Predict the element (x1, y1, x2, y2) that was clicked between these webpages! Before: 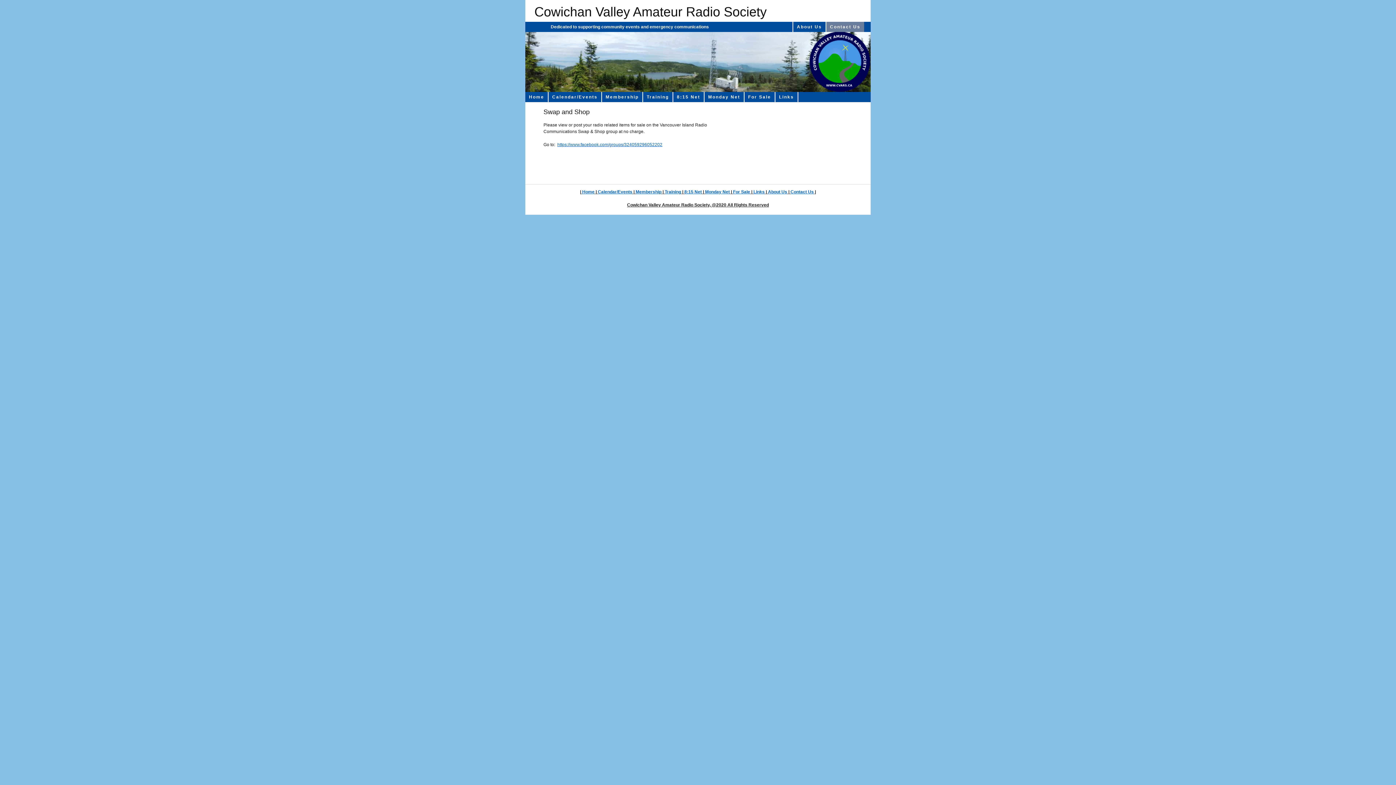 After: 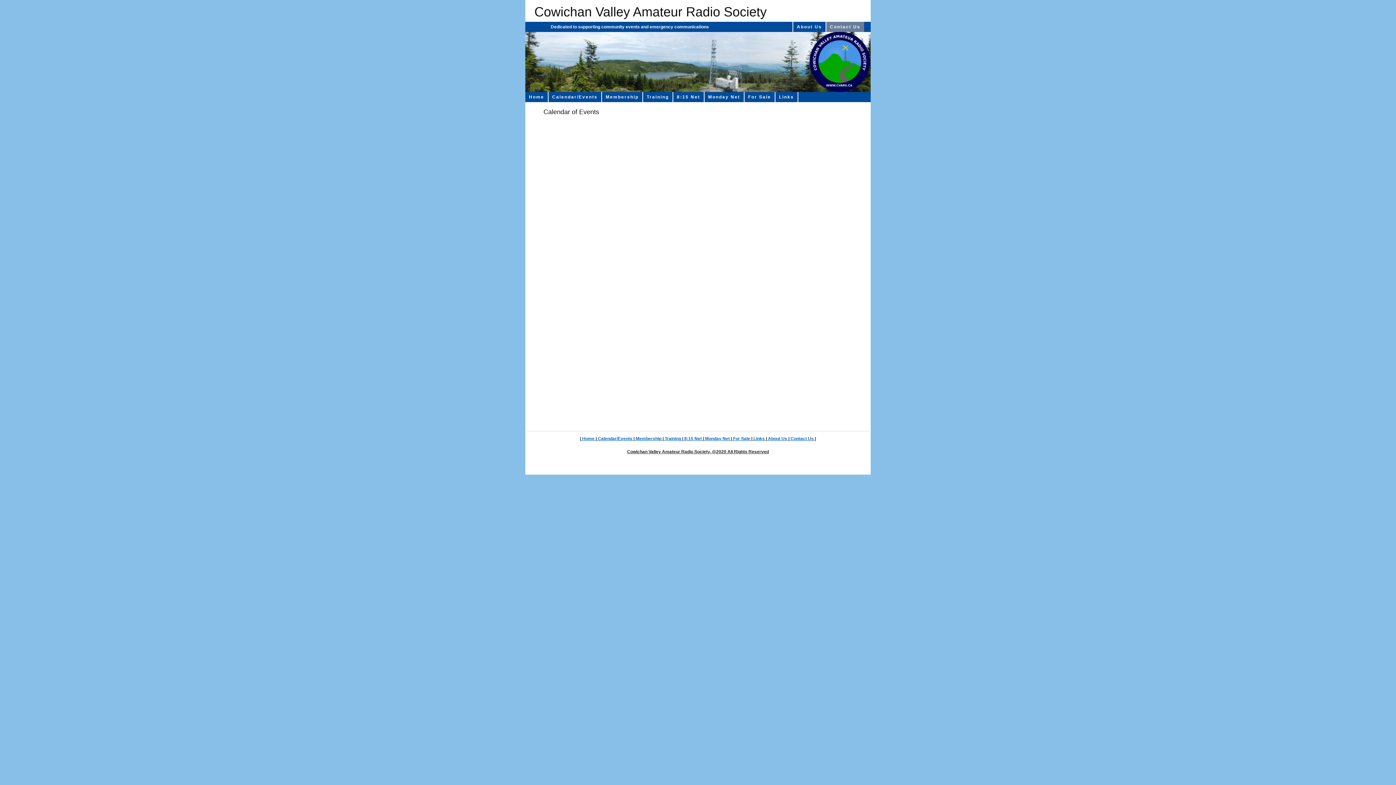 Action: label: Calendar/Events bbox: (548, 92, 602, 102)